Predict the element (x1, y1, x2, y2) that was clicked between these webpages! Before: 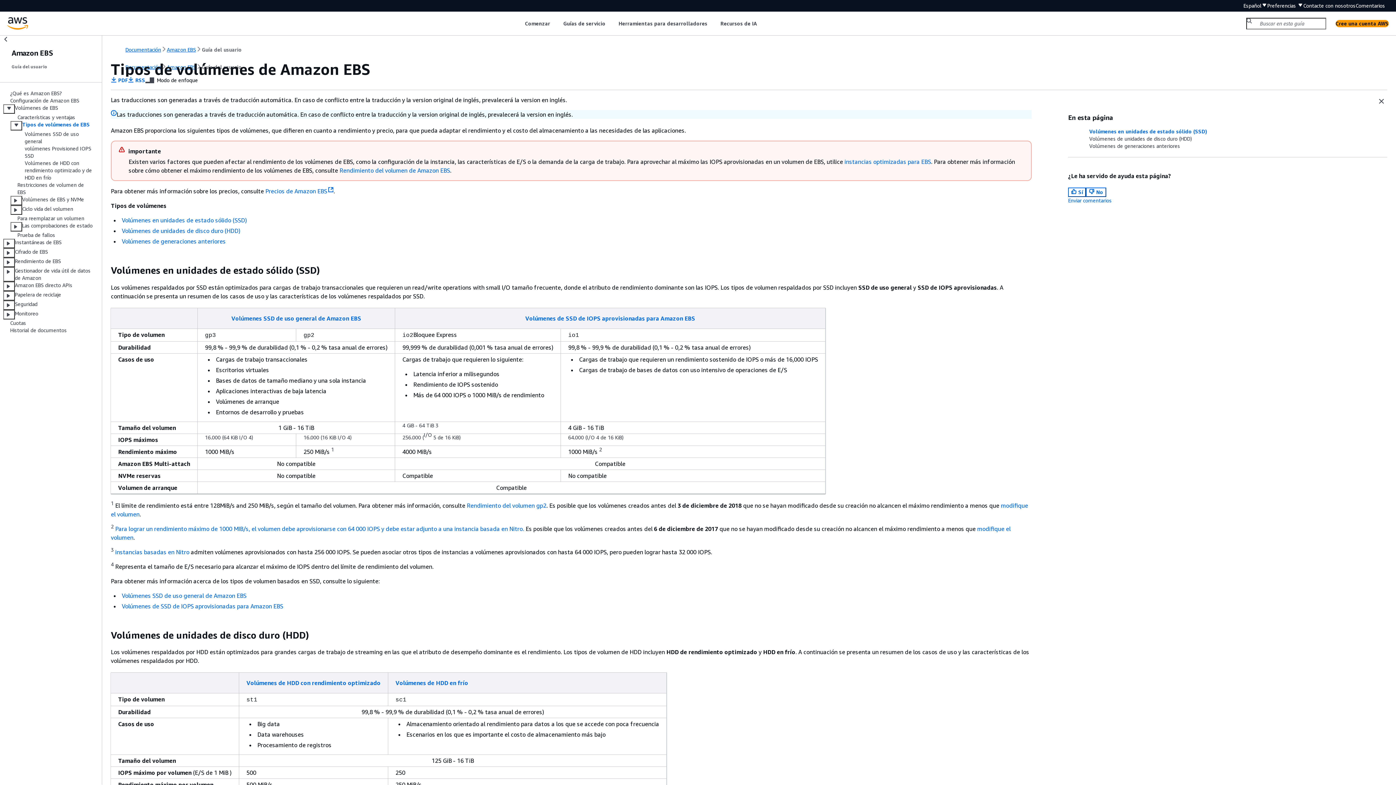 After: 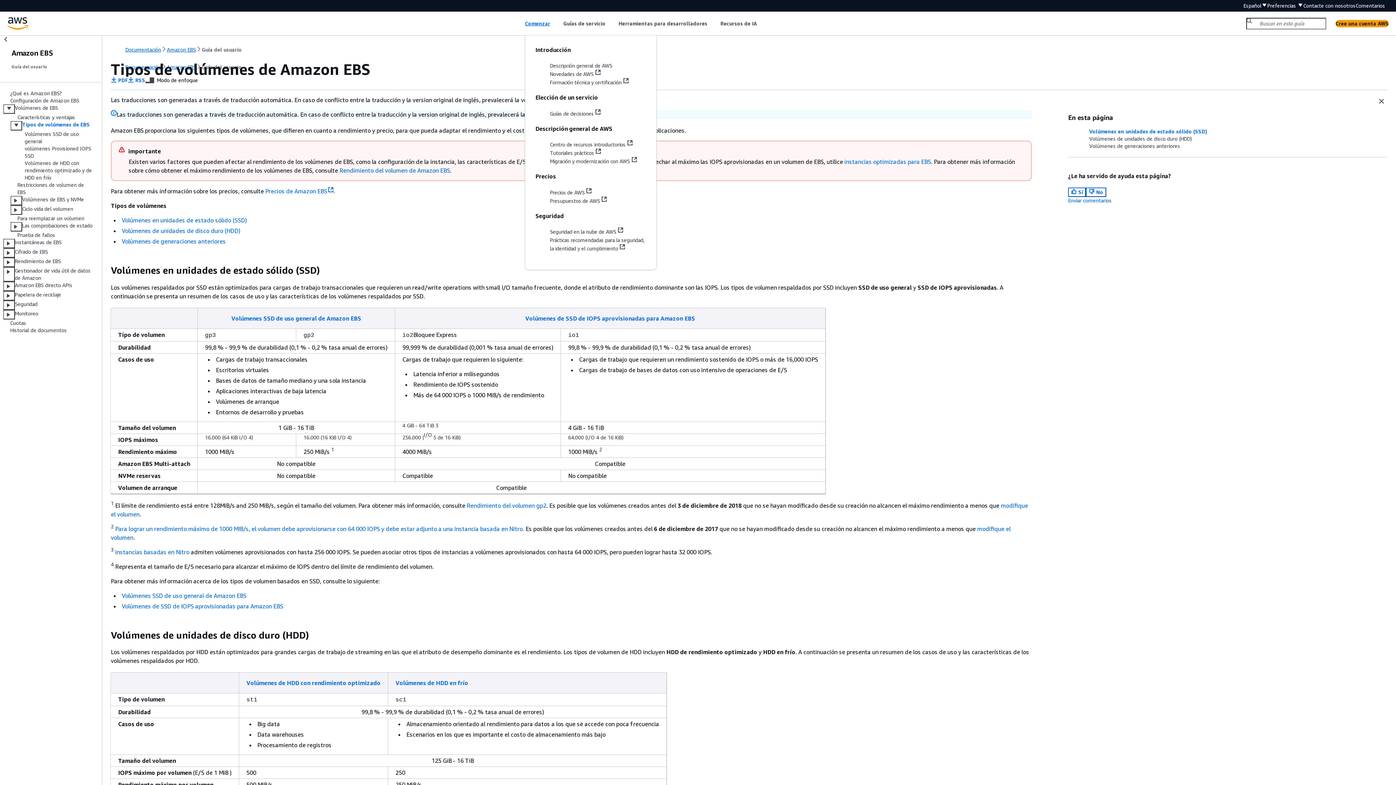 Action: label: Comenzar bbox: (525, 19, 550, 27)